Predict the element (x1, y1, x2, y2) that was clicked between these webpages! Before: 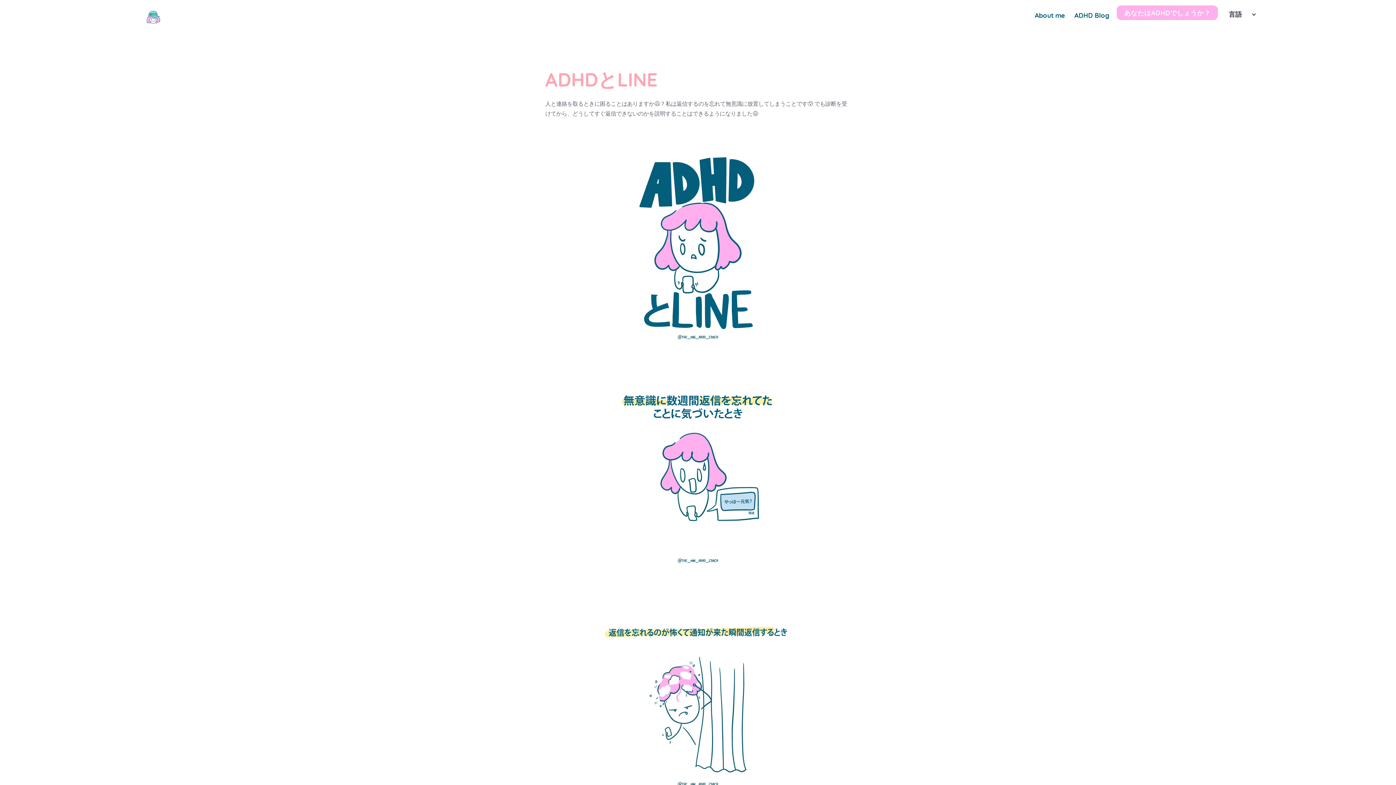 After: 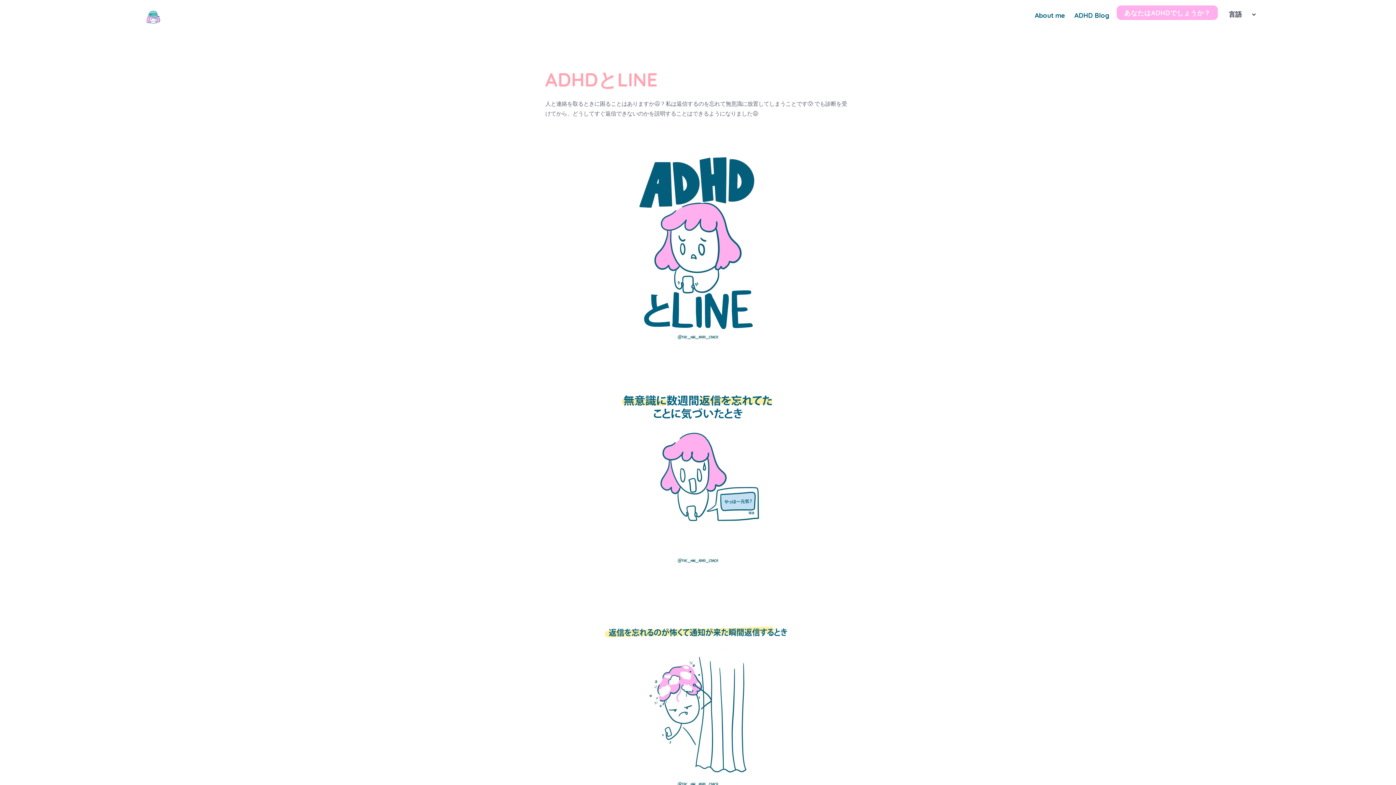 Action: bbox: (1029, 6, 1070, 18) label: About me